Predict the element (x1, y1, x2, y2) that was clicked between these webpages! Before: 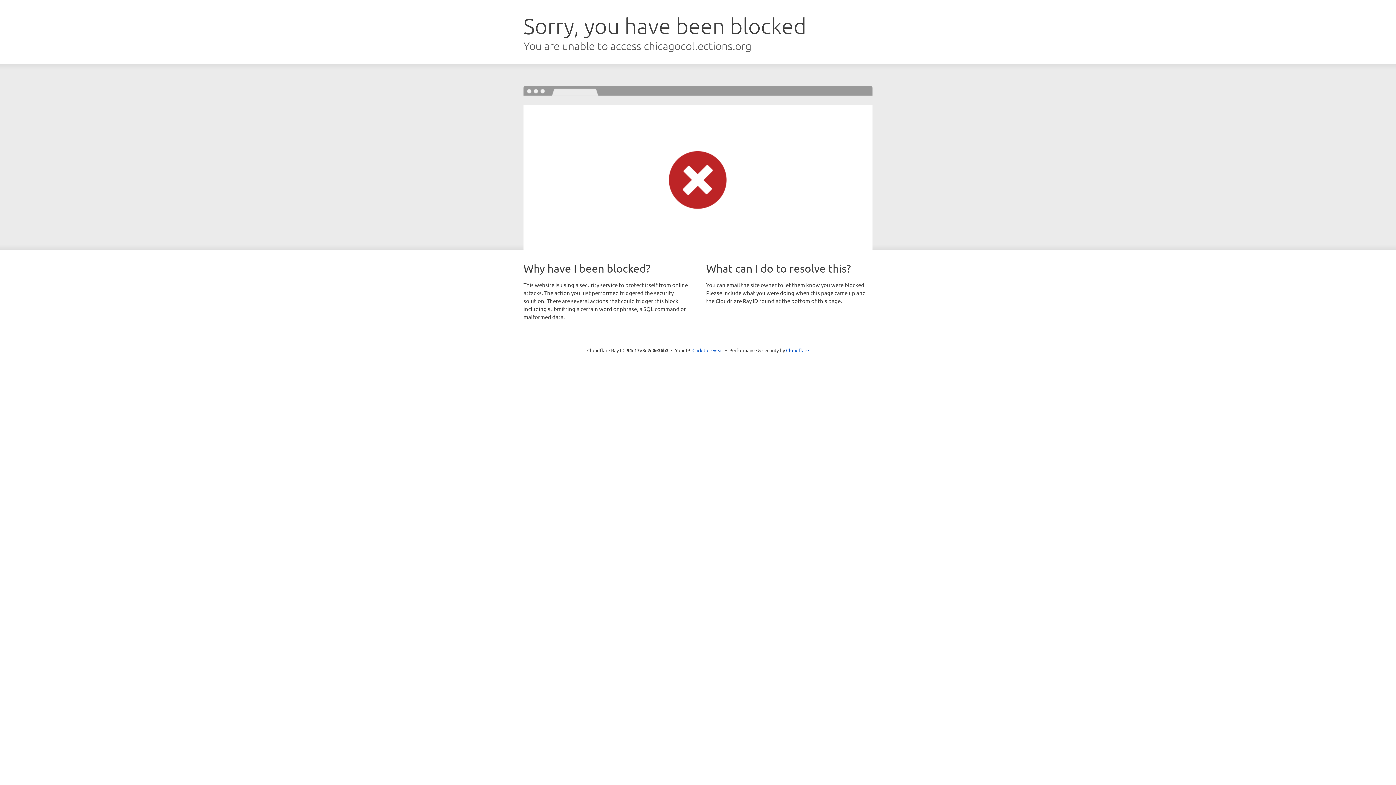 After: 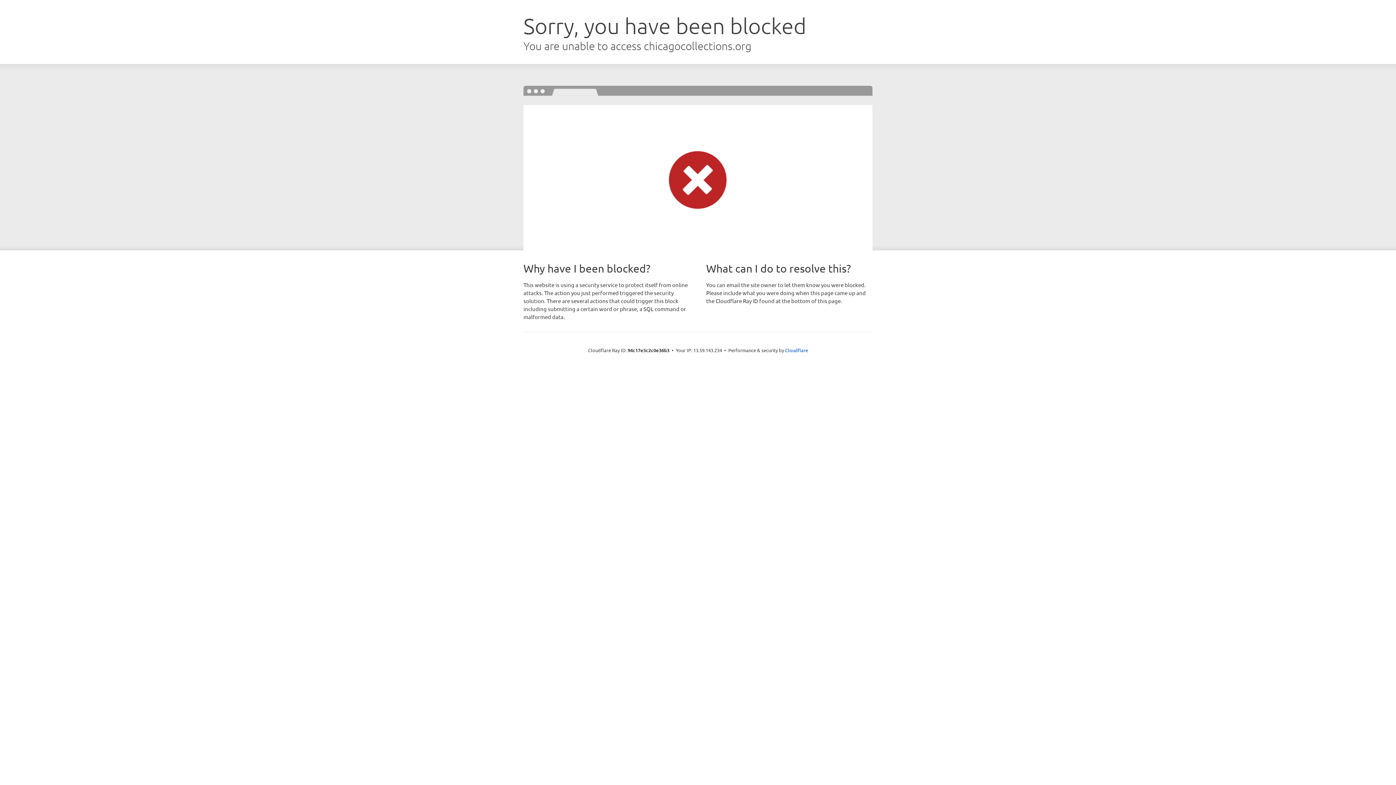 Action: label: Click to reveal bbox: (692, 346, 723, 353)